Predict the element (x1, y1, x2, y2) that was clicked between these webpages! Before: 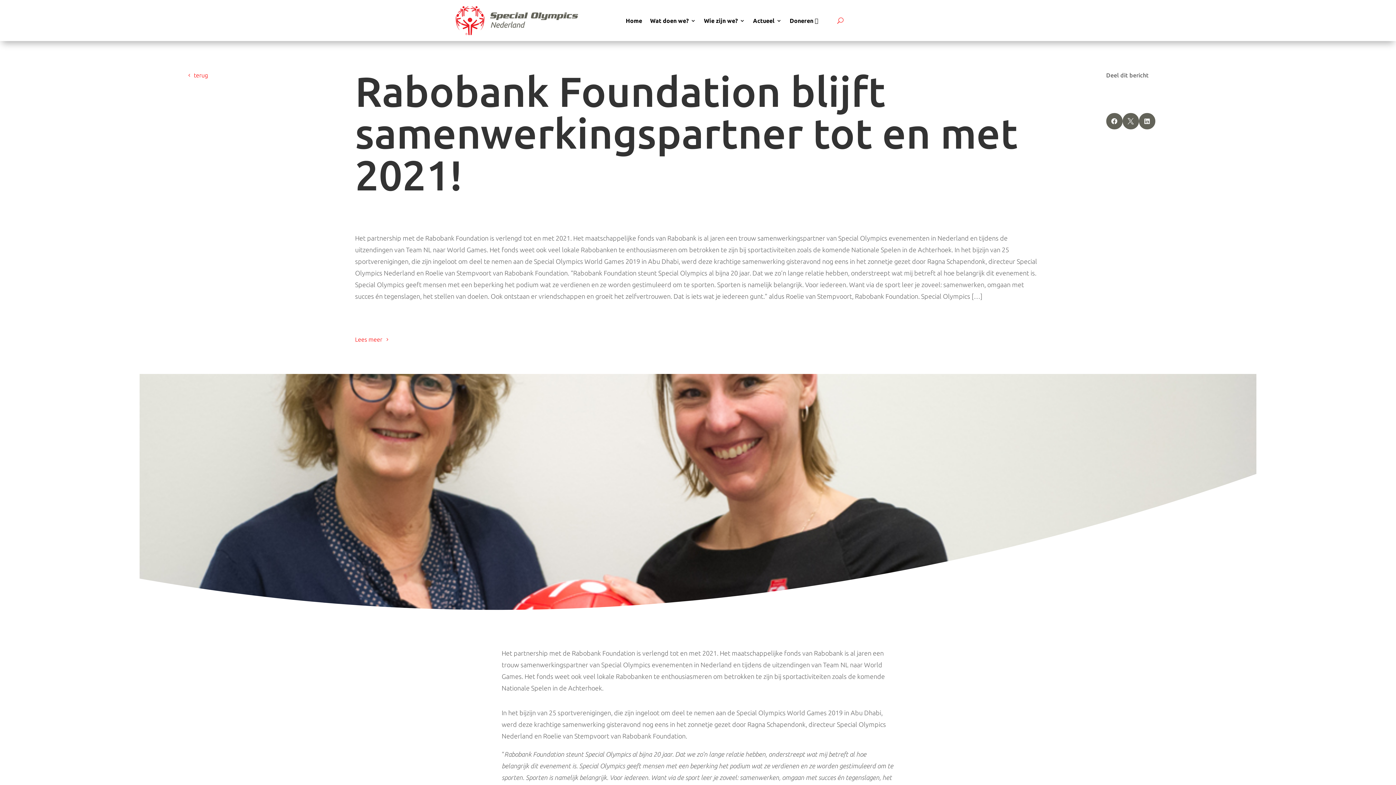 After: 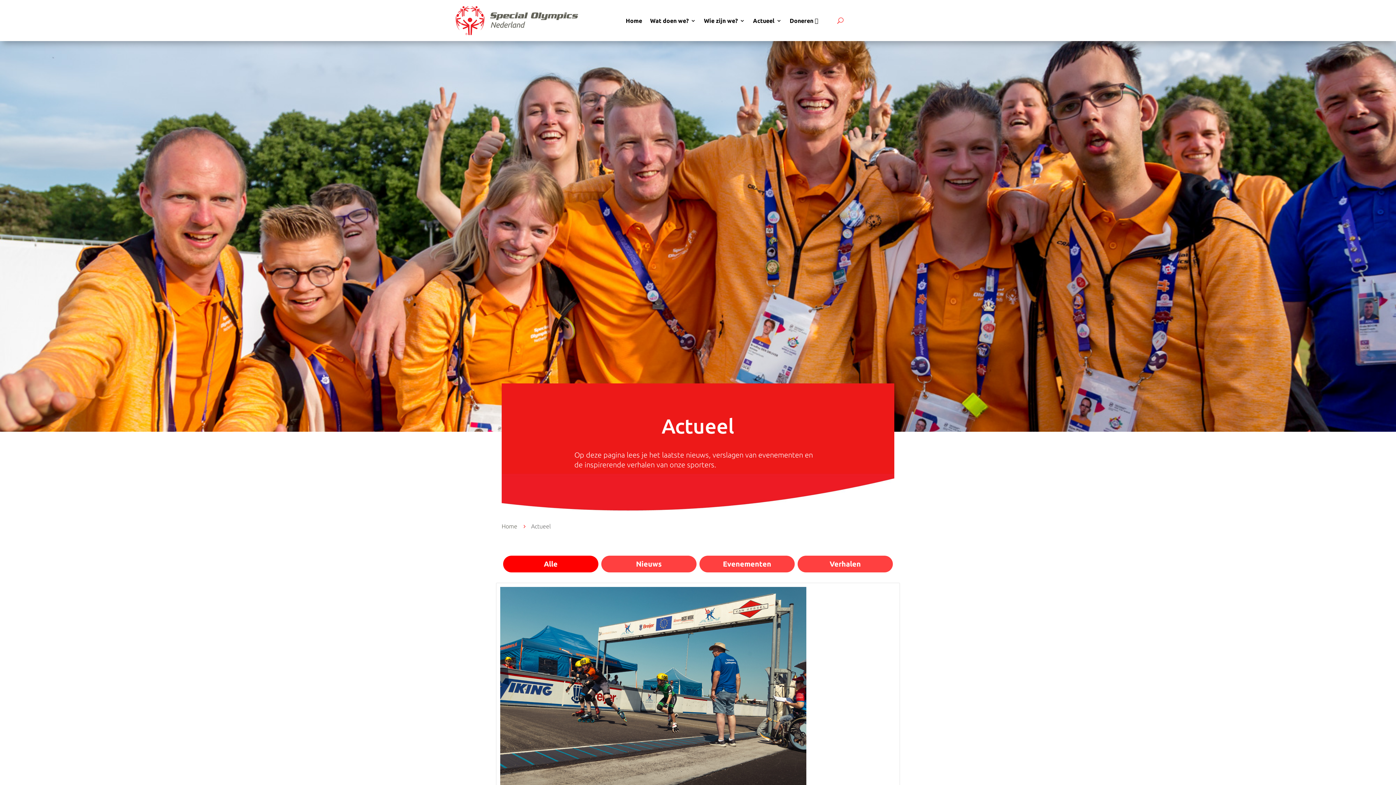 Action: label: Actueel bbox: (753, 0, 781, 41)